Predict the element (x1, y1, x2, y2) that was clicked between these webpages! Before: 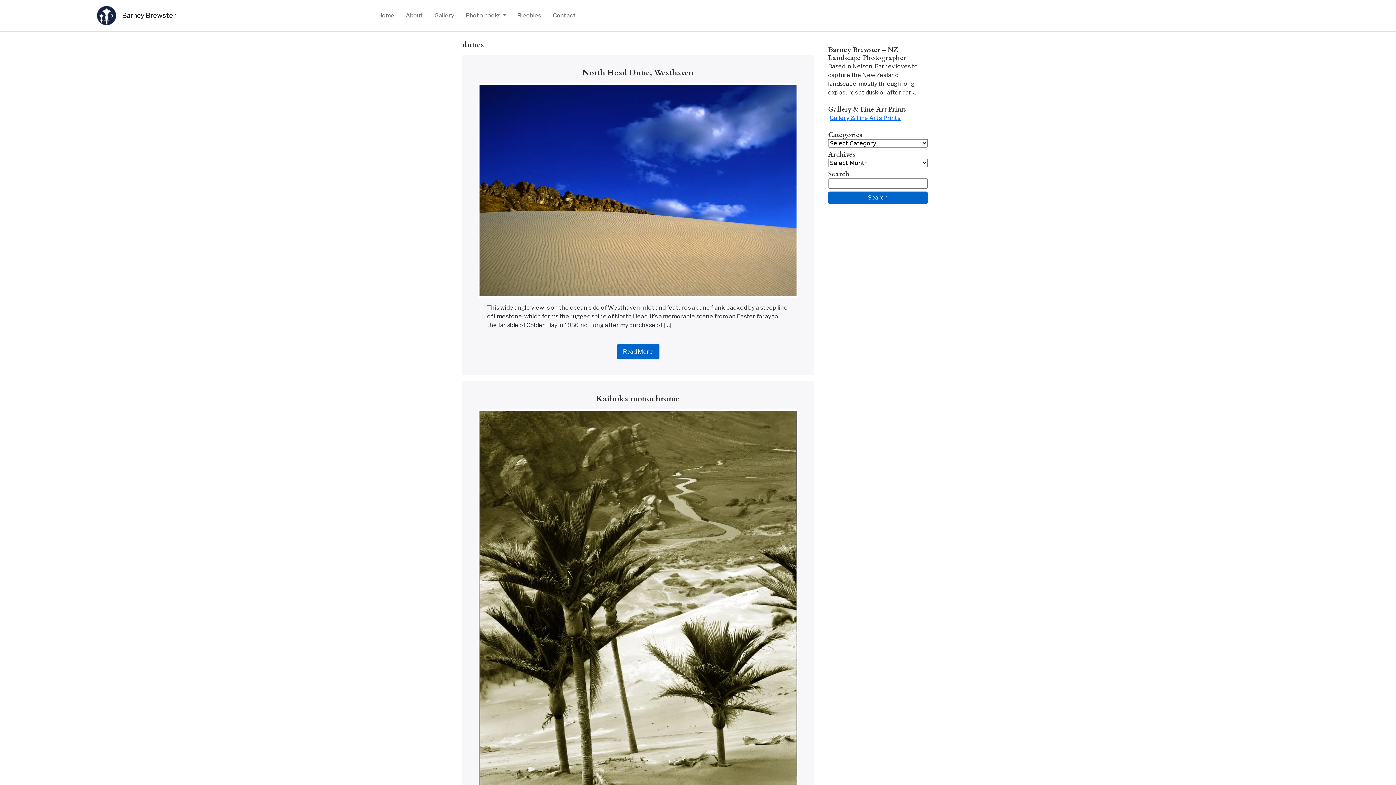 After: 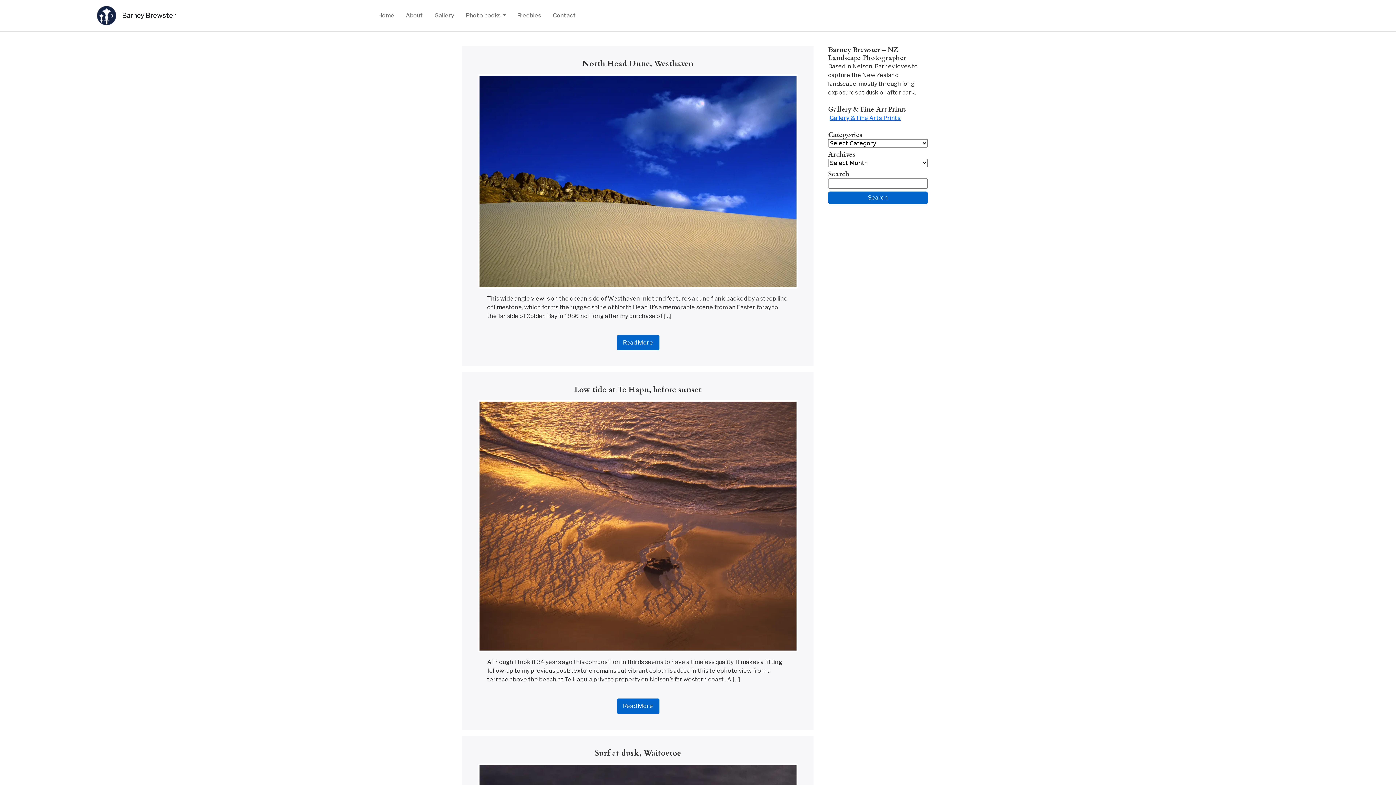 Action: bbox: (375, 8, 397, 22) label: Home